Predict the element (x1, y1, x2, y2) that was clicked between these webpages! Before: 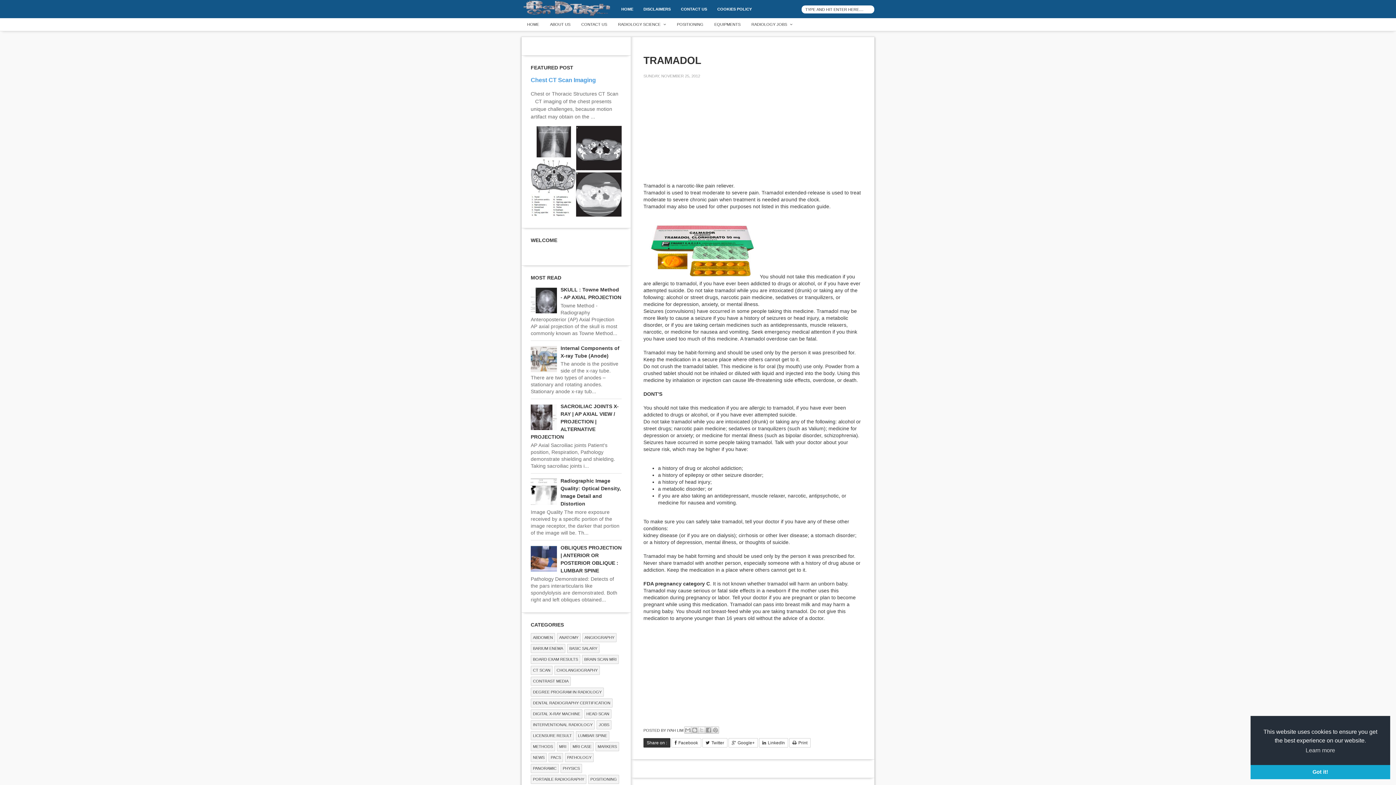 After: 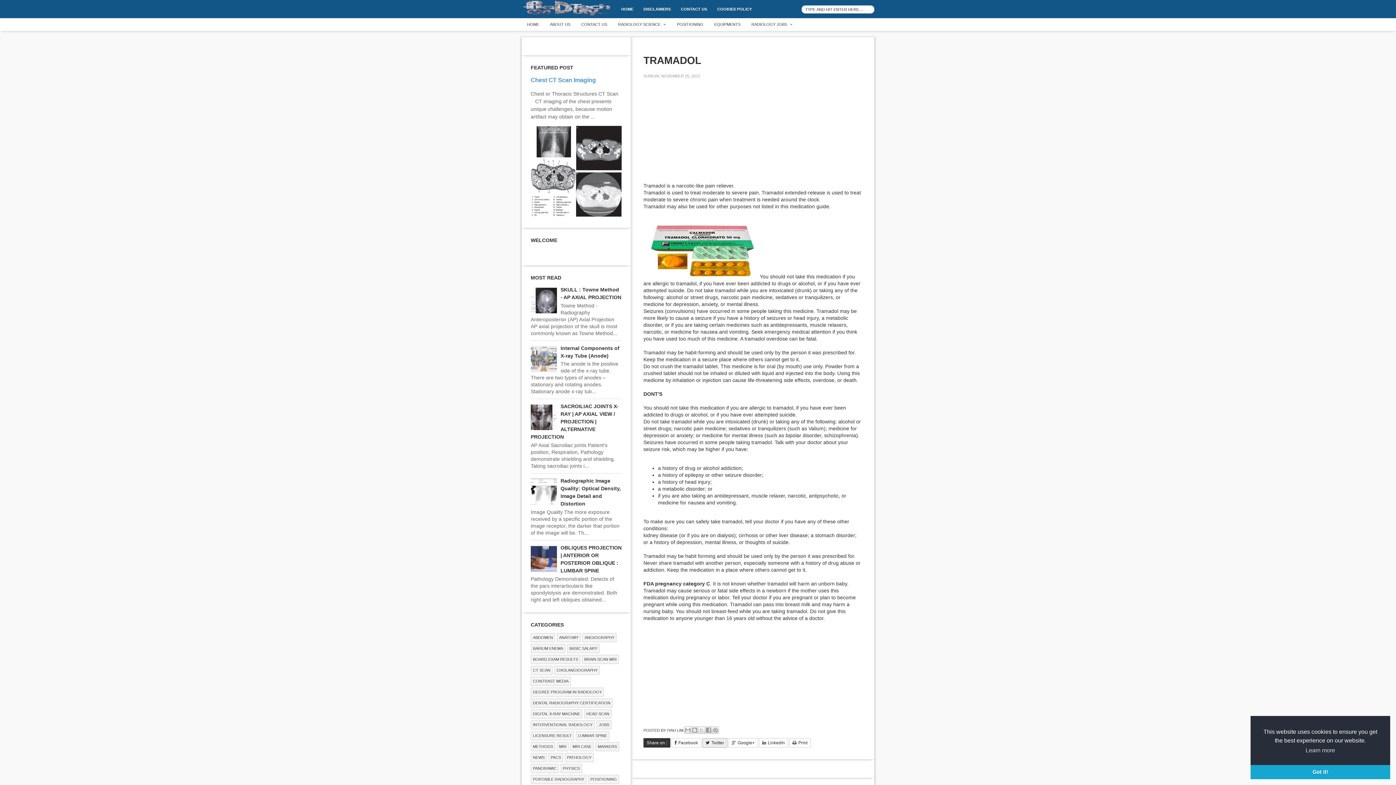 Action: bbox: (702, 738, 727, 748) label: Twitter